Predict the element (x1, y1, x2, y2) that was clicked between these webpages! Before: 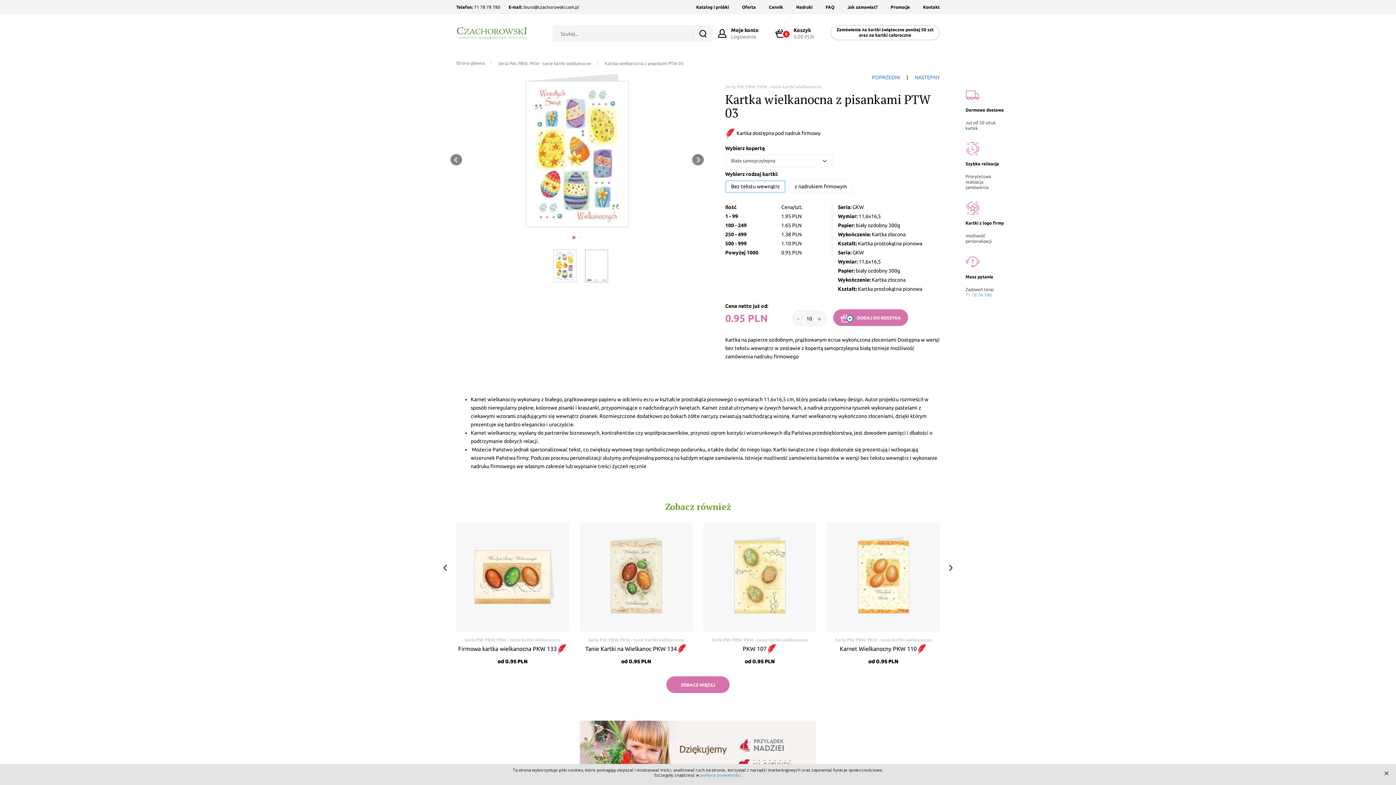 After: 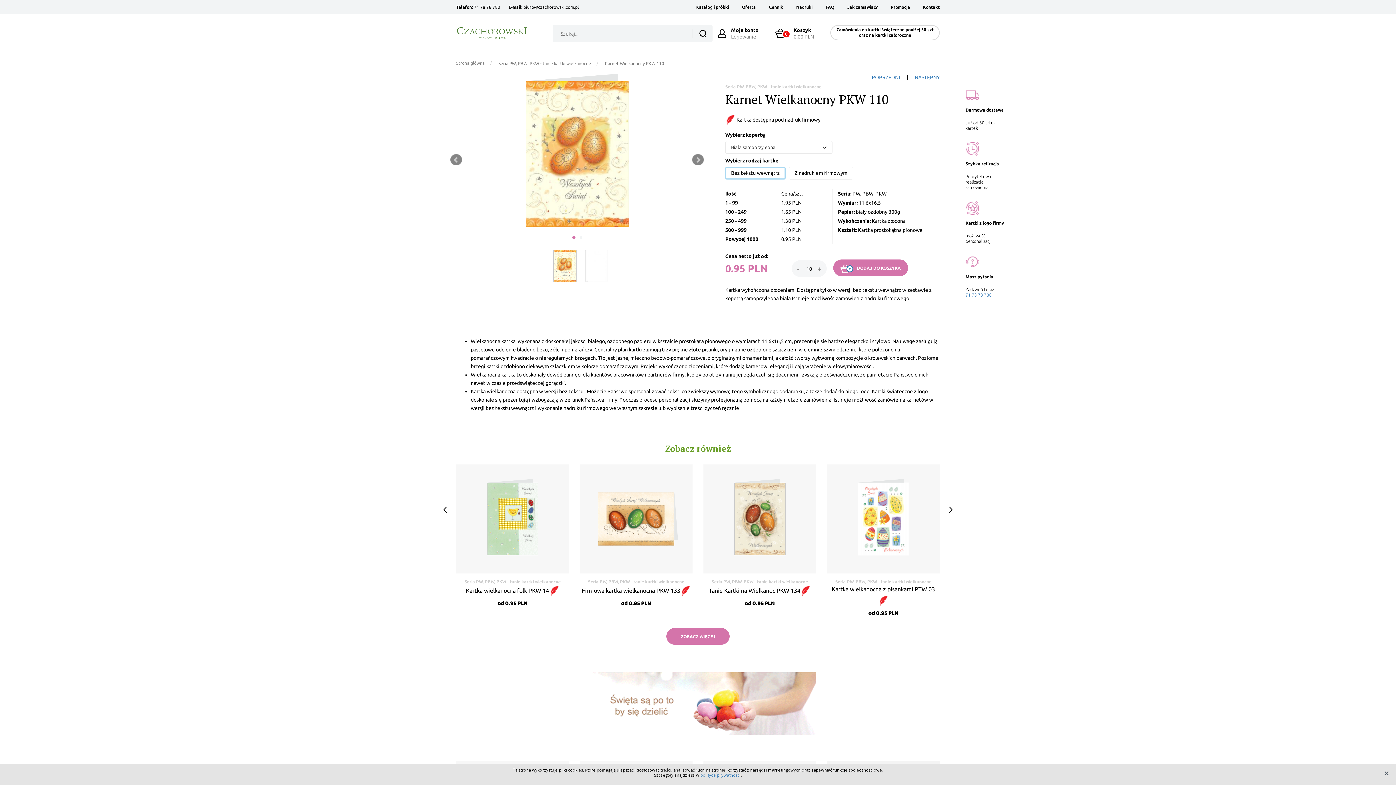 Action: bbox: (840, 645, 927, 652) label: Karnet Wielkanocny PKW 110